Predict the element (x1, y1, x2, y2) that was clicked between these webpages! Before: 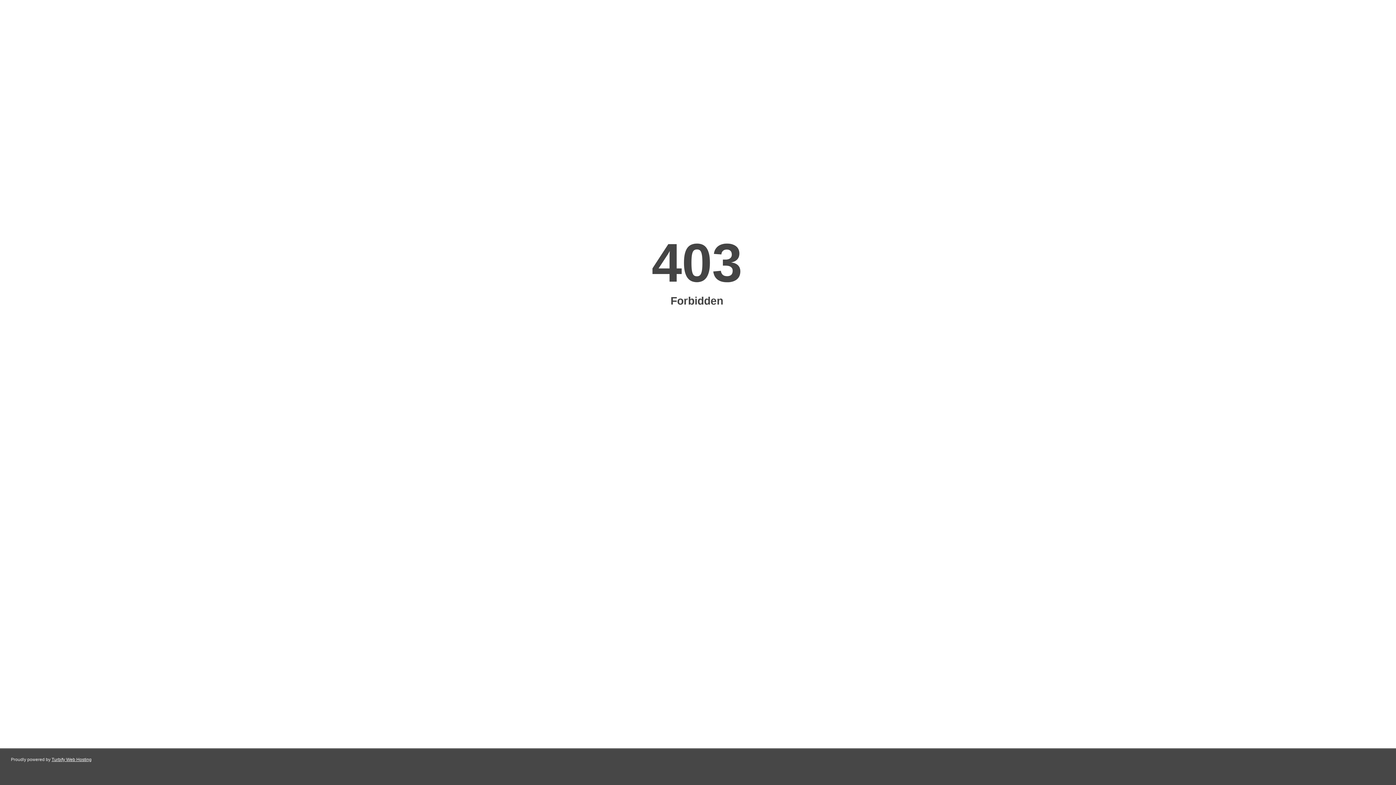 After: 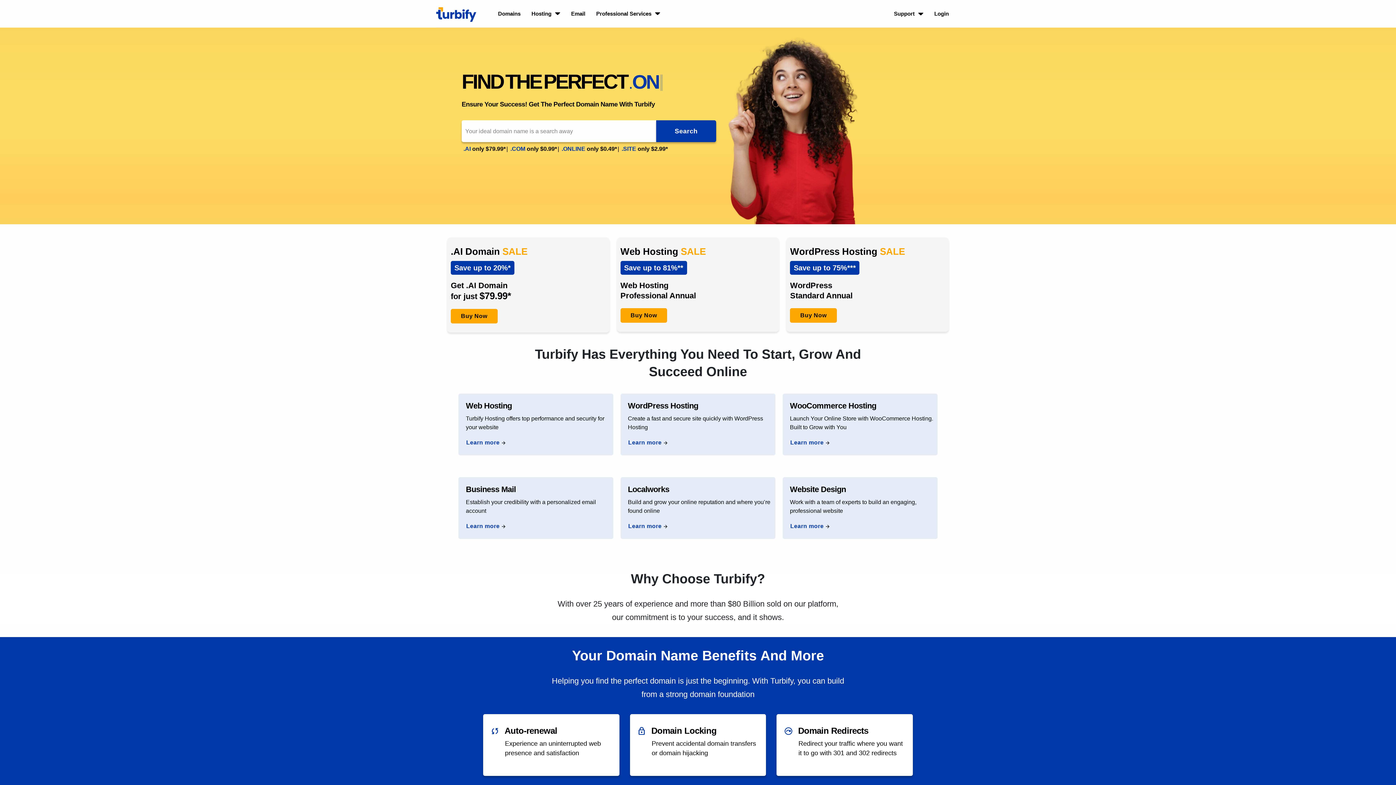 Action: label: Turbify Web Hosting bbox: (51, 757, 91, 762)